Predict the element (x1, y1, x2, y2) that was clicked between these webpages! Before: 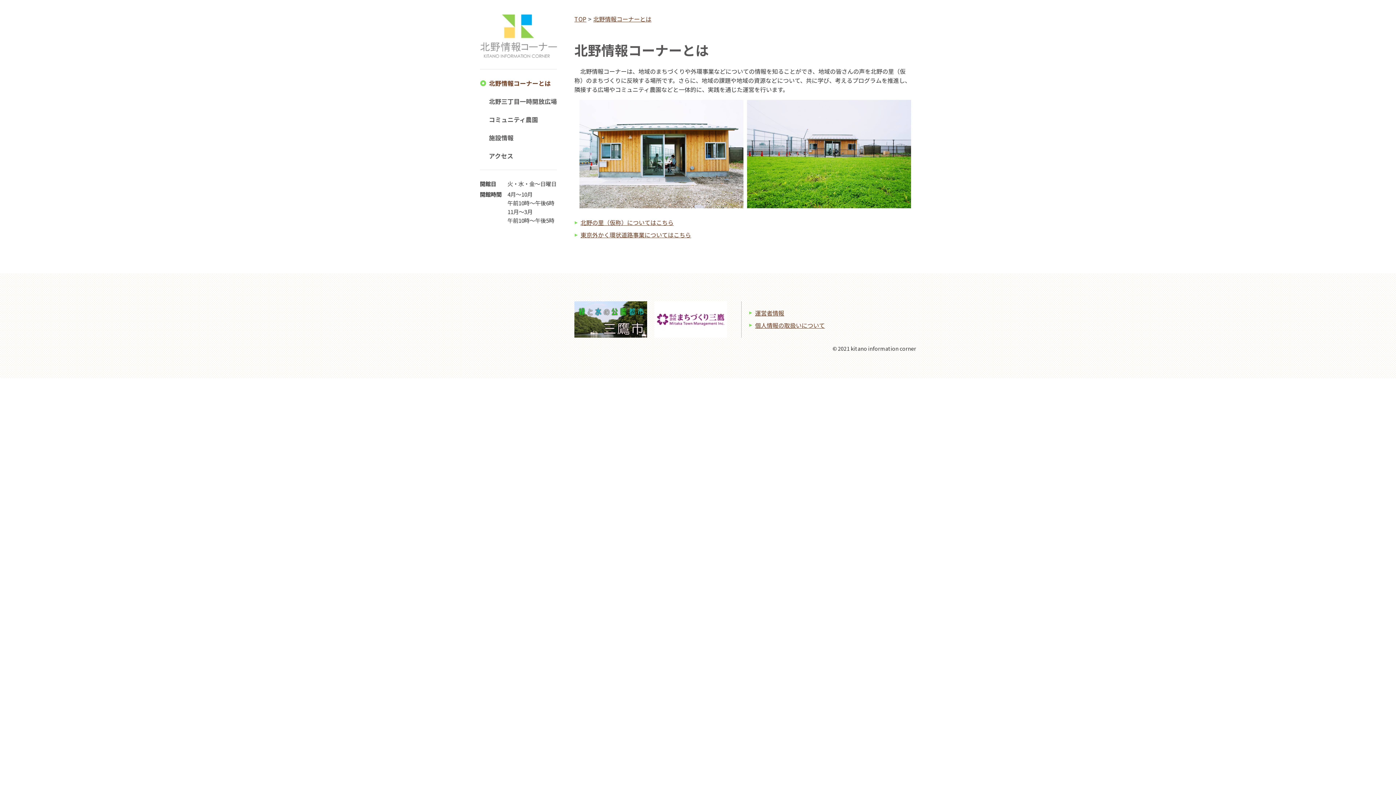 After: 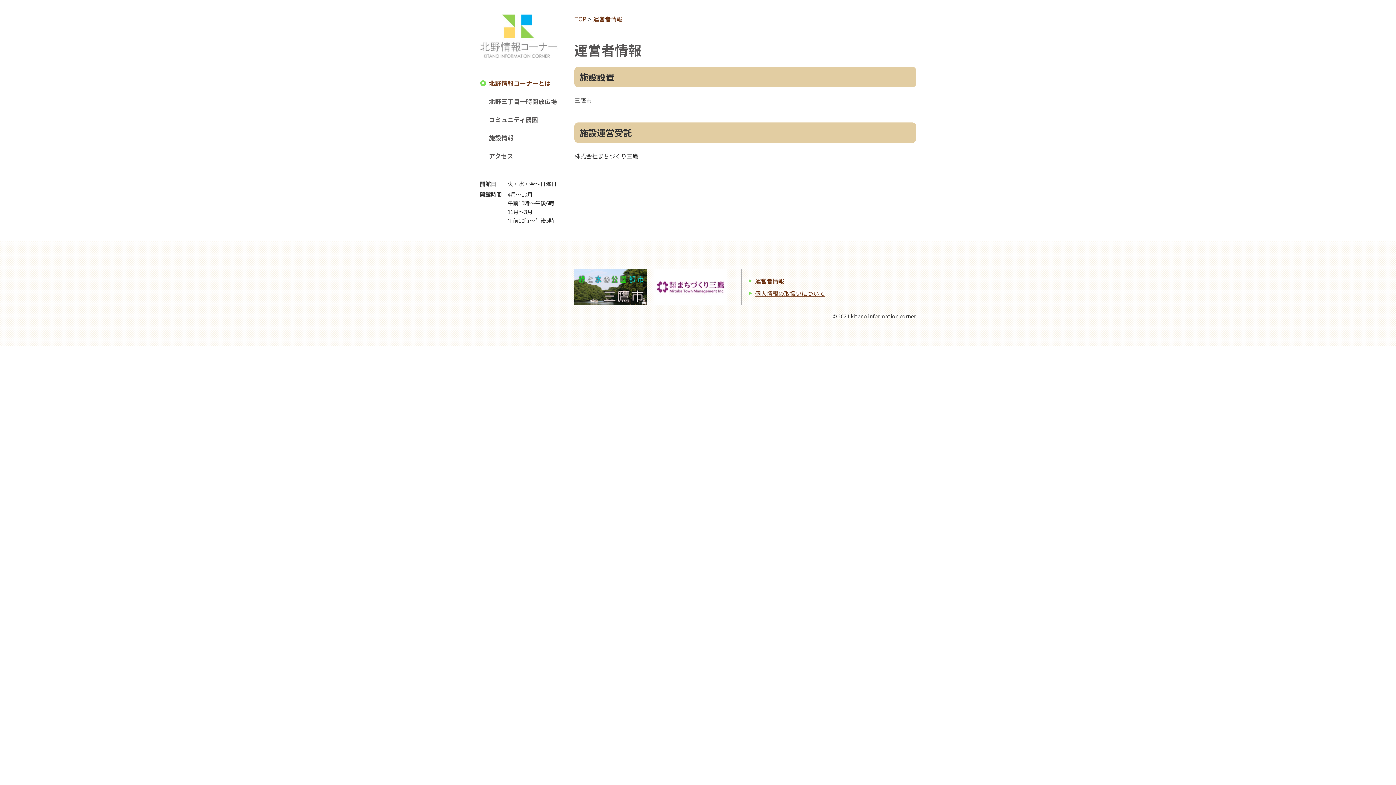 Action: label: 運営者情報 bbox: (755, 308, 784, 317)